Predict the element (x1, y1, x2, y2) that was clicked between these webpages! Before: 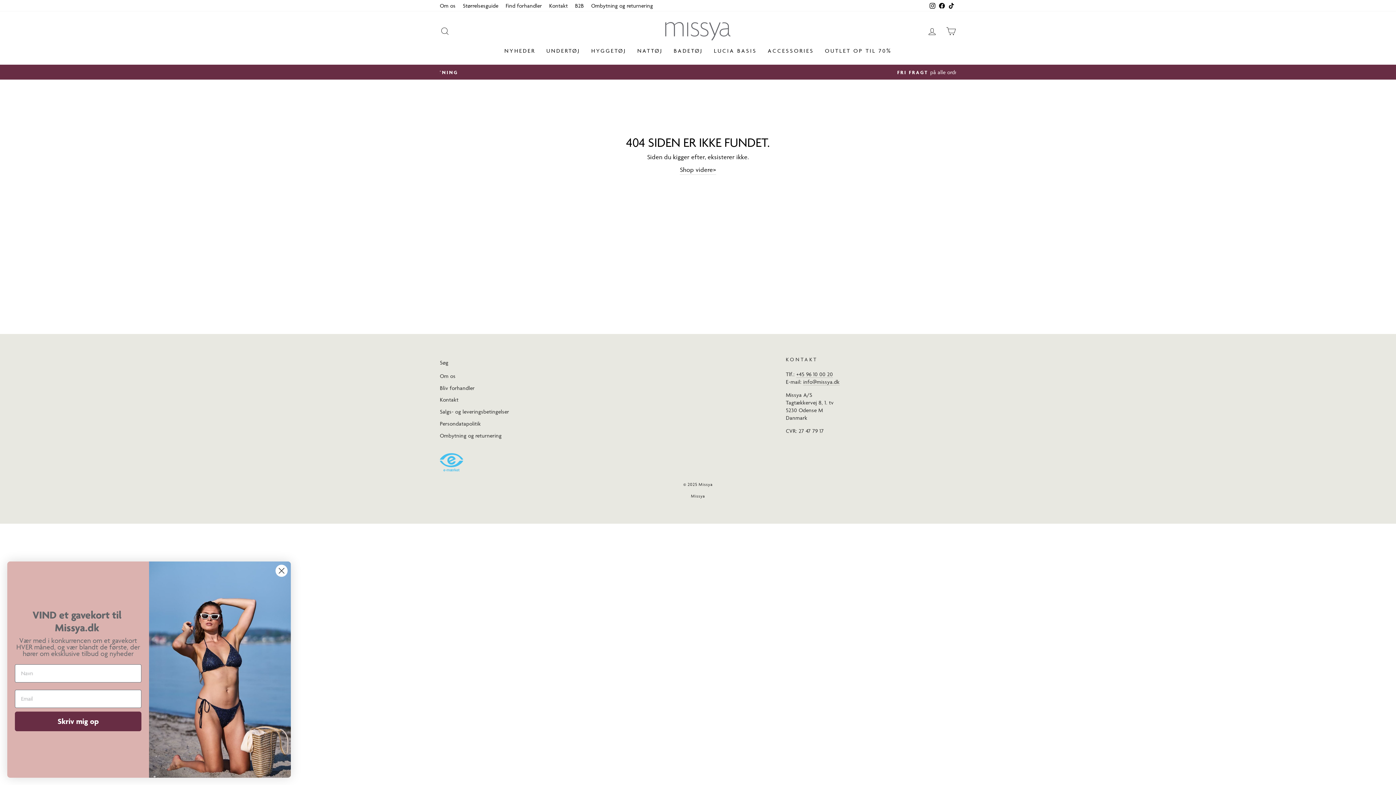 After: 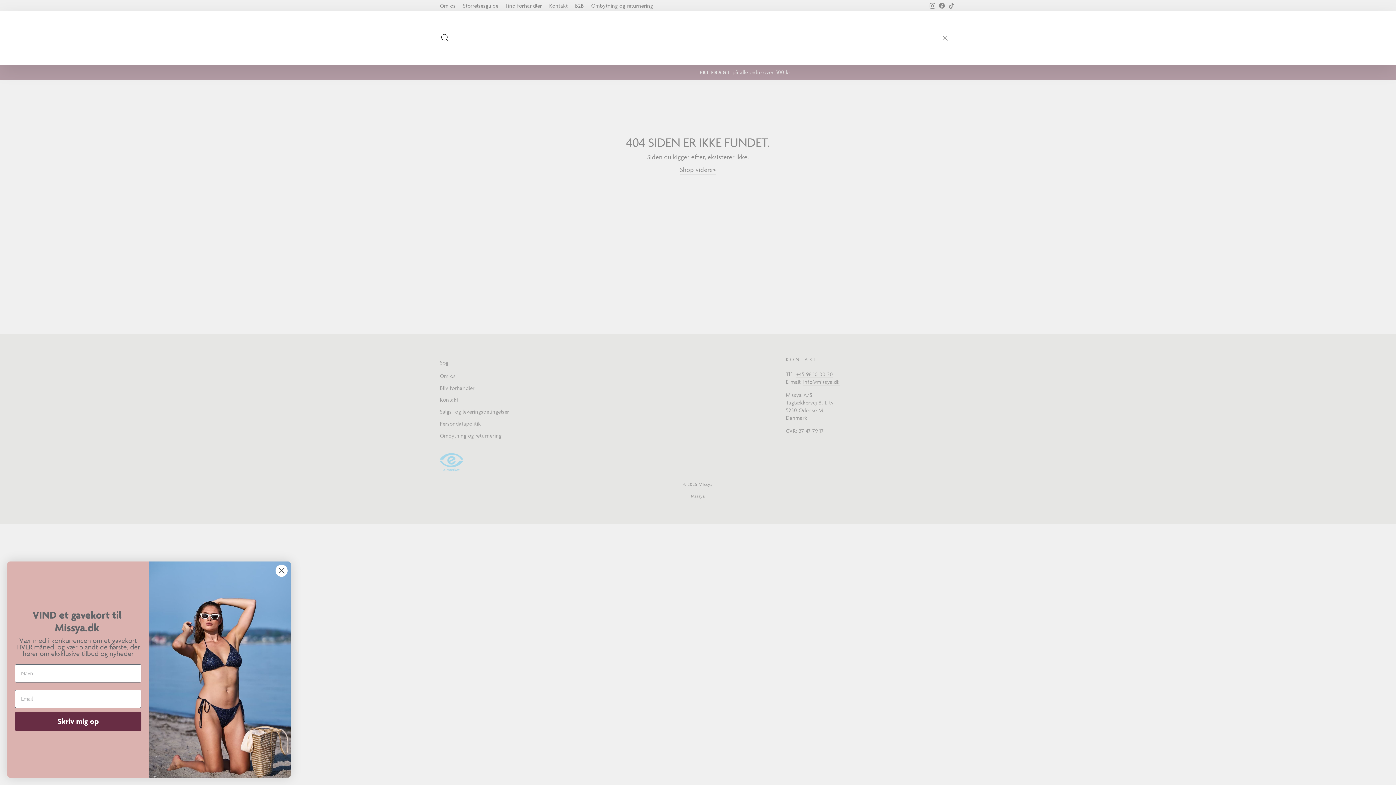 Action: label: SØG bbox: (435, 23, 454, 39)